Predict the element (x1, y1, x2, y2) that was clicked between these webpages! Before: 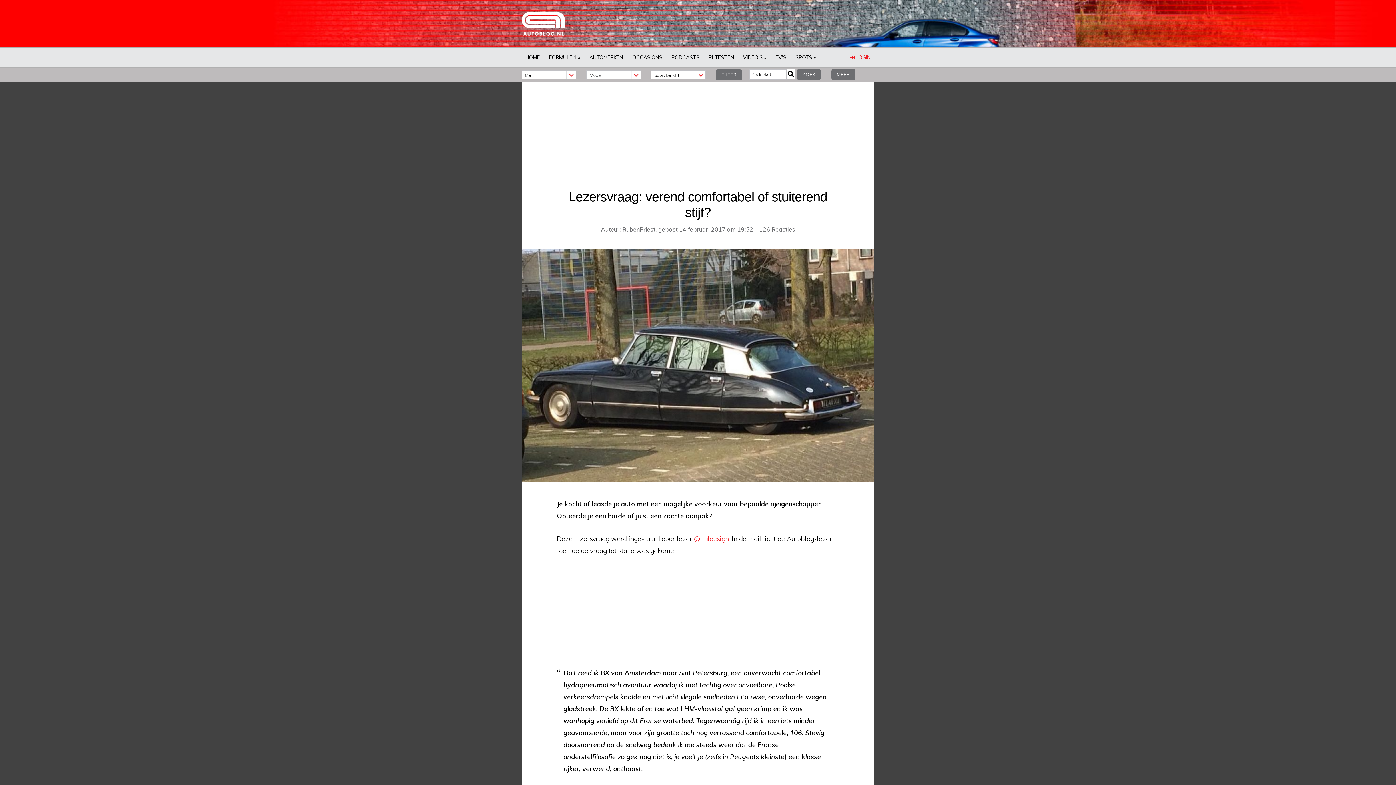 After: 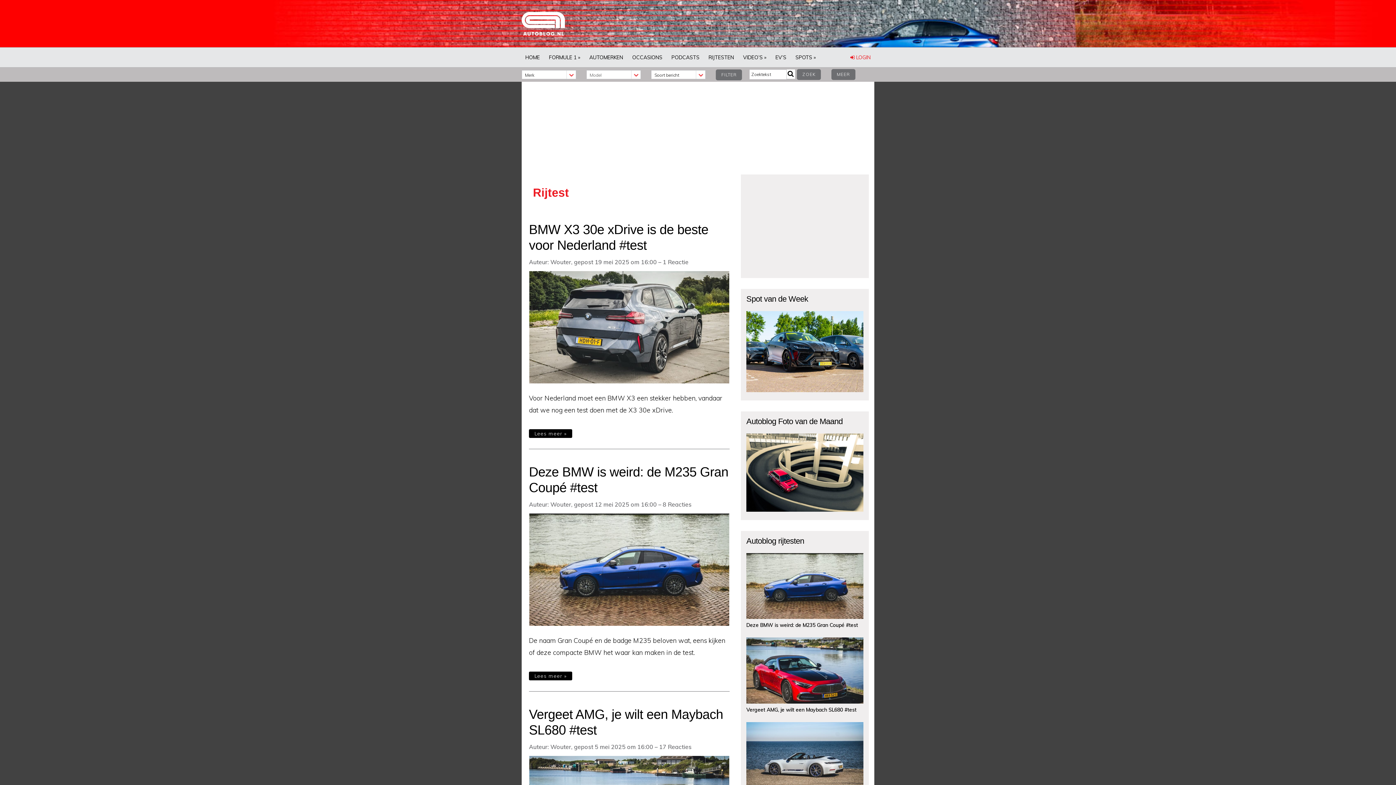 Action: bbox: (705, 47, 737, 67) label: RIJTESTEN